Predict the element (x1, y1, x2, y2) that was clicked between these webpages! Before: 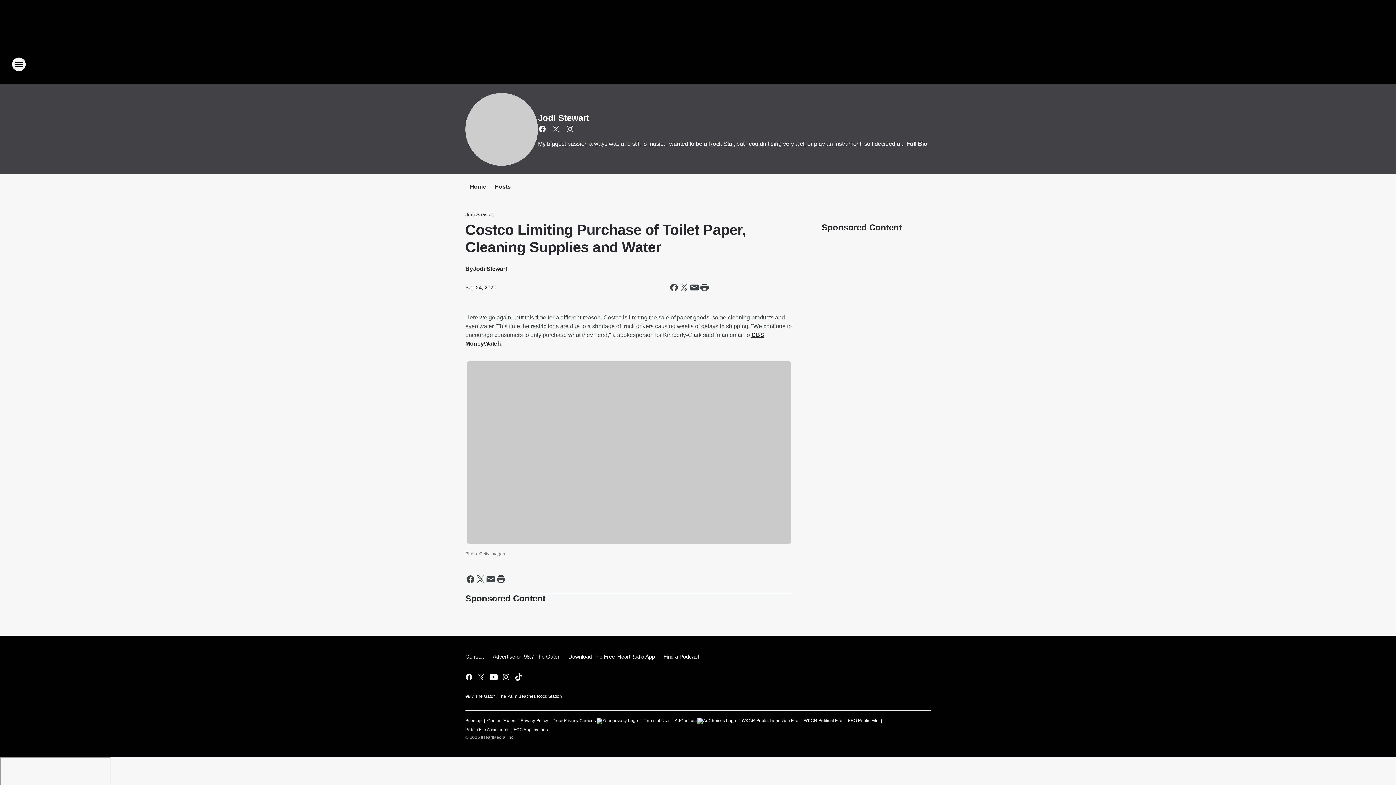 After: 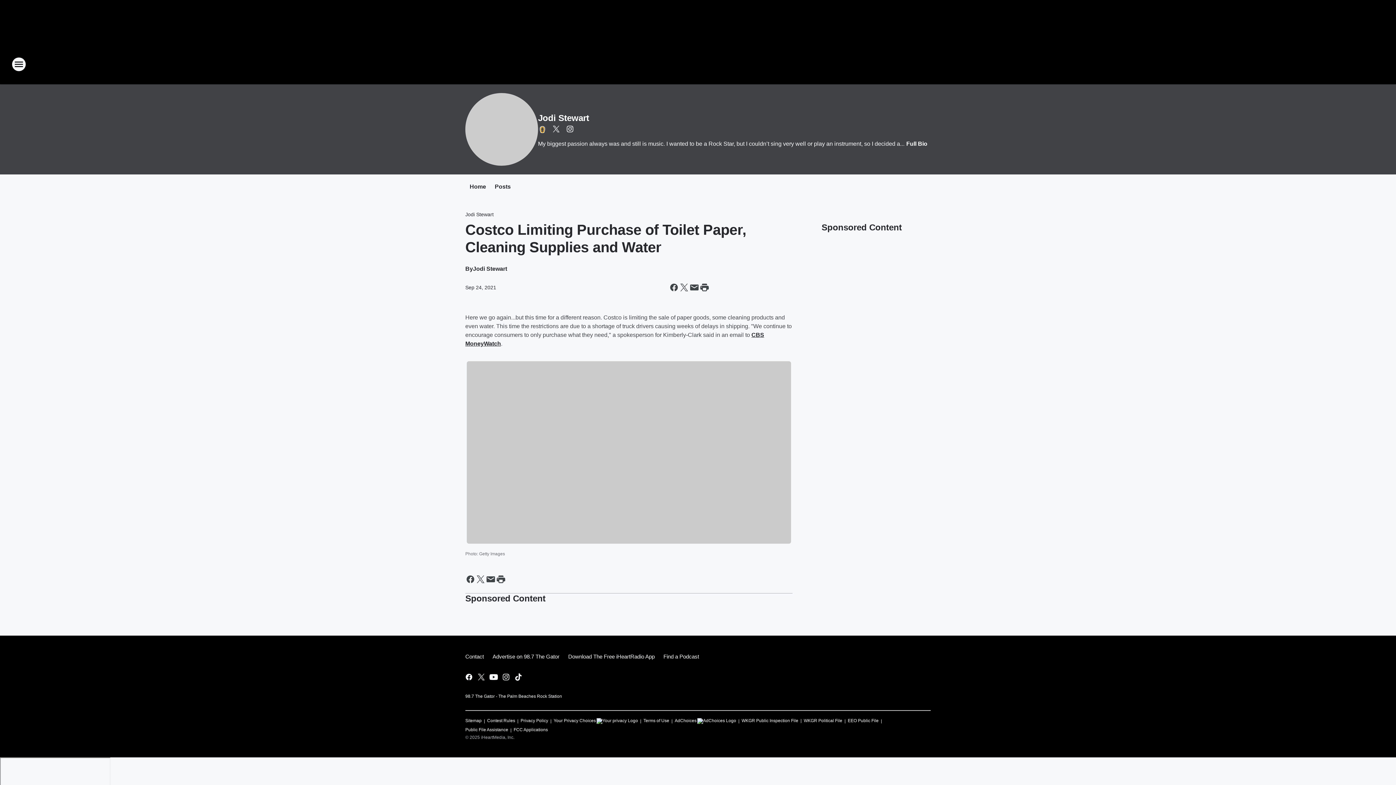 Action: bbox: (538, 124, 546, 133) label: Visit us on facebook